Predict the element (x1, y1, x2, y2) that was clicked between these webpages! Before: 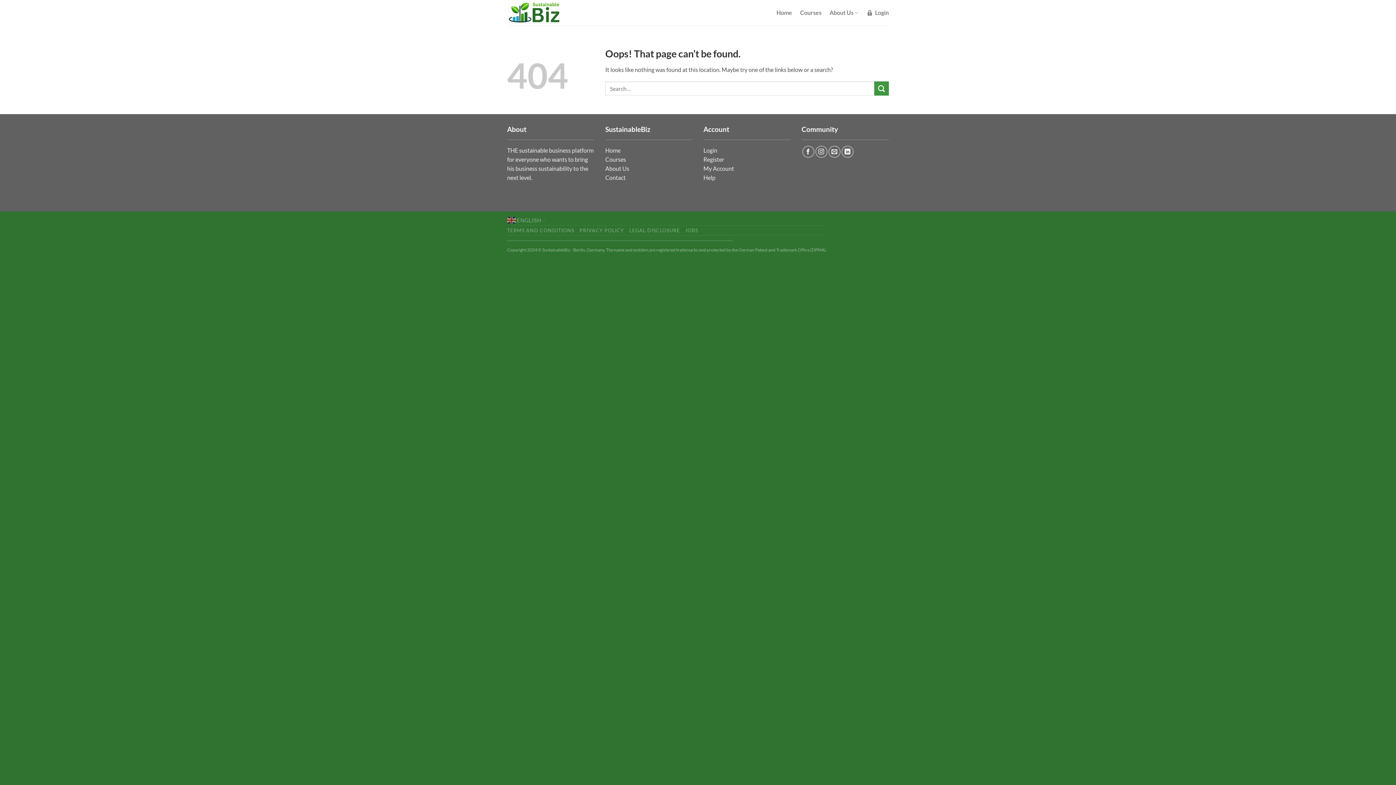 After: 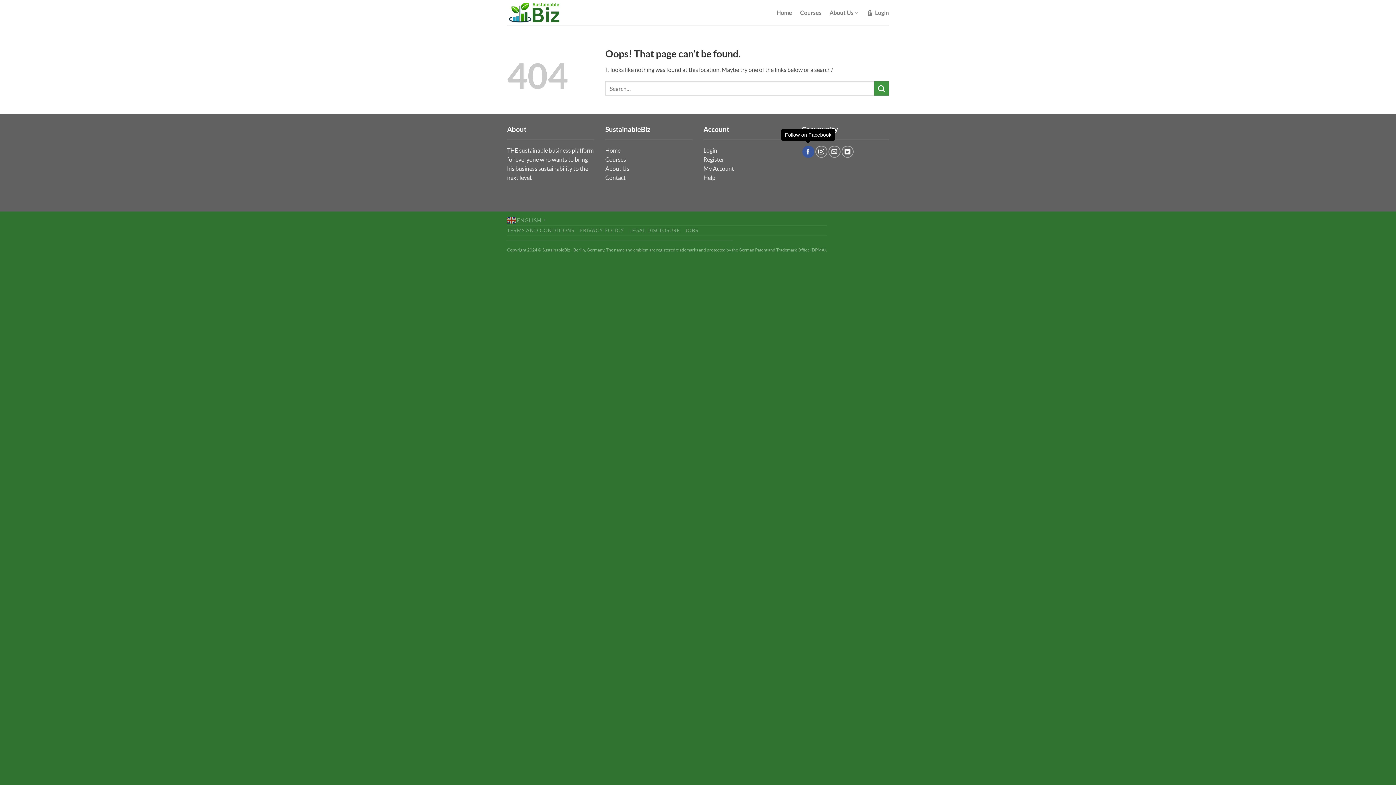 Action: label: Follow on Facebook bbox: (802, 145, 814, 157)